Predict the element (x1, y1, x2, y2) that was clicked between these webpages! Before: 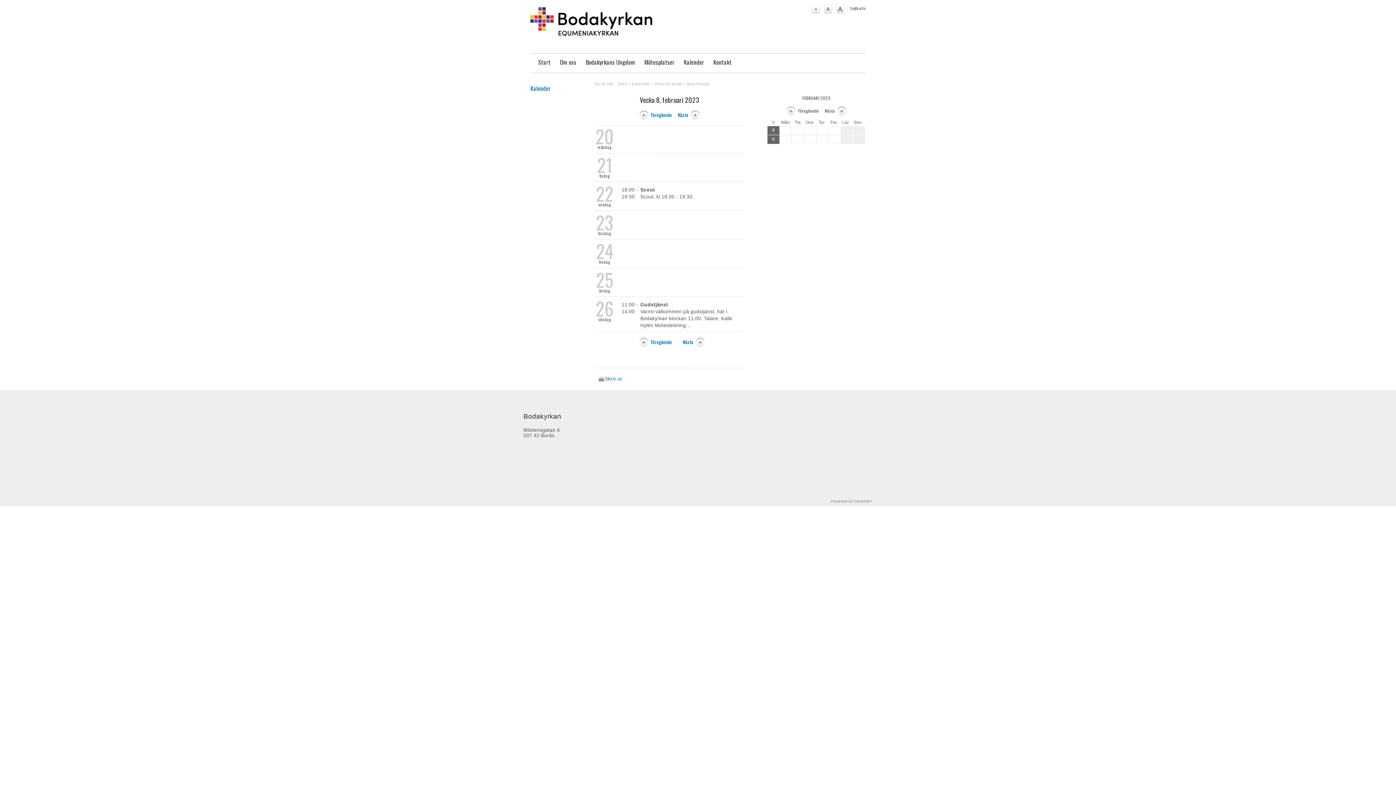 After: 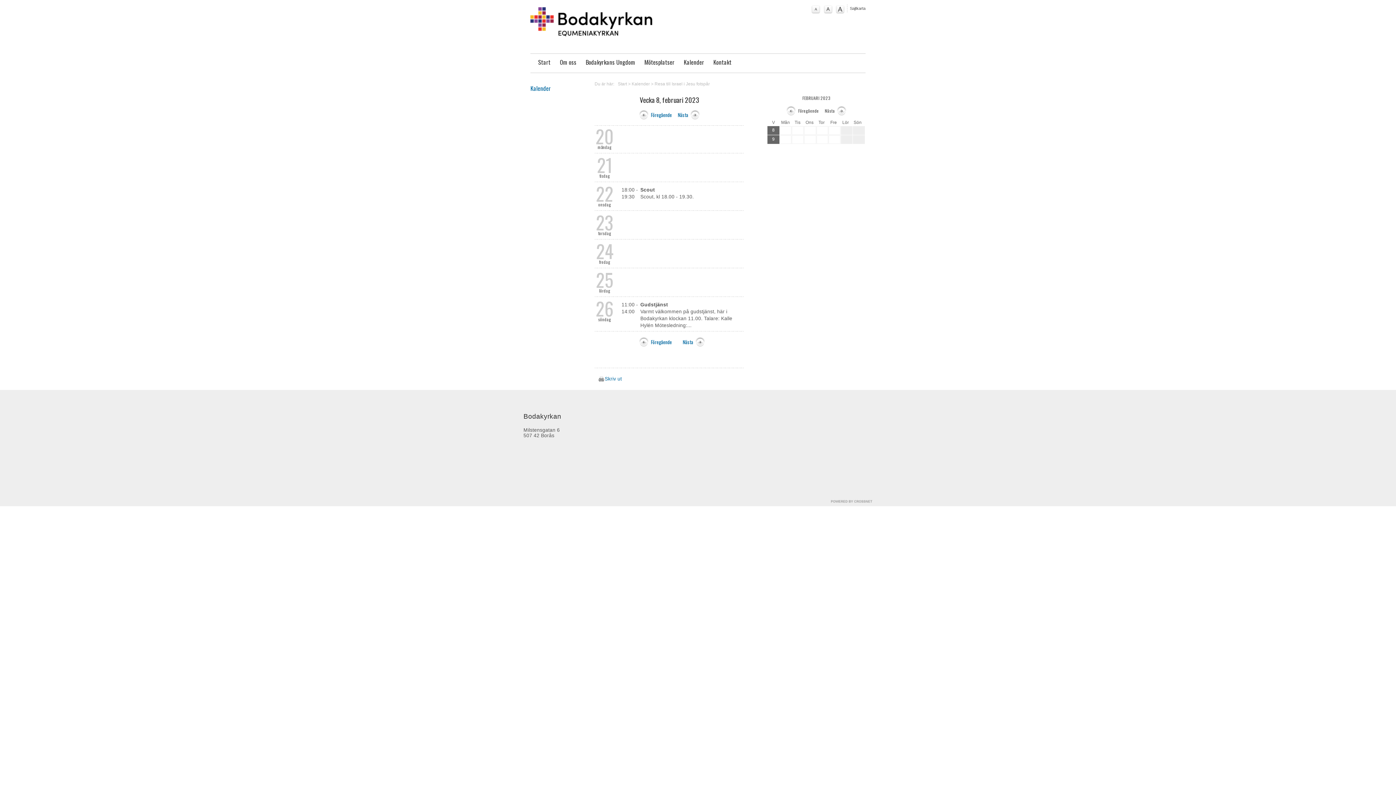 Action: bbox: (830, 499, 872, 504)